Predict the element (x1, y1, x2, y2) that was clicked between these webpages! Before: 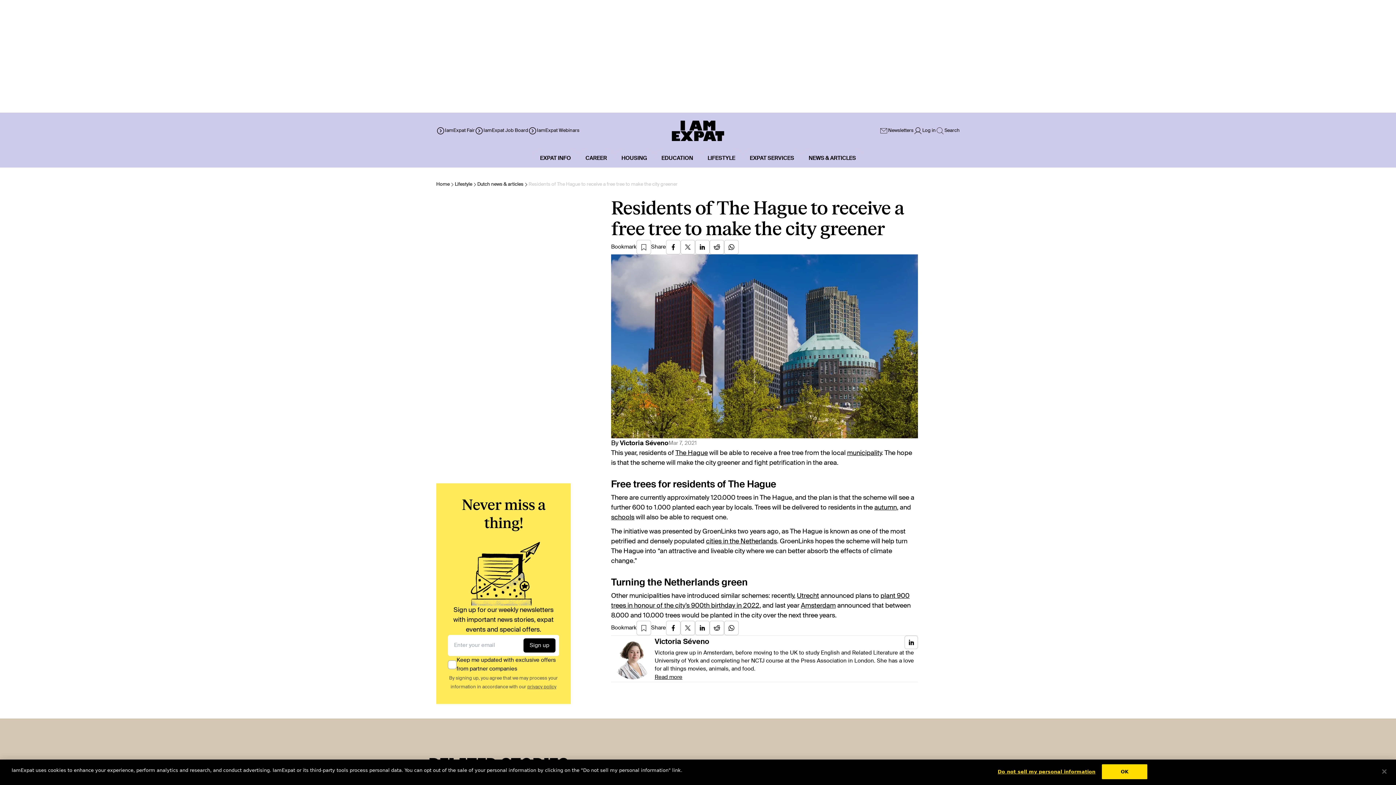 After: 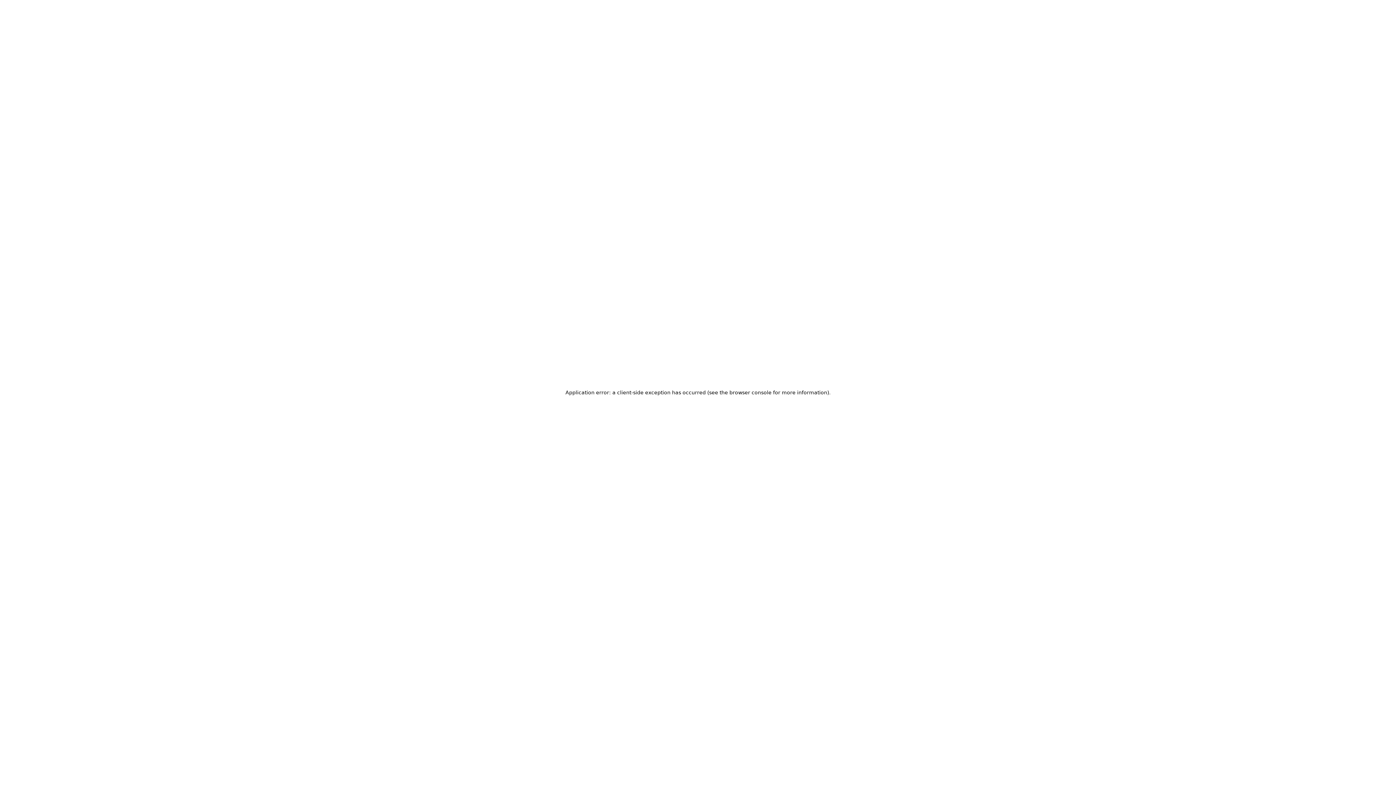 Action: label: Dutch news & articles bbox: (477, 180, 523, 189)